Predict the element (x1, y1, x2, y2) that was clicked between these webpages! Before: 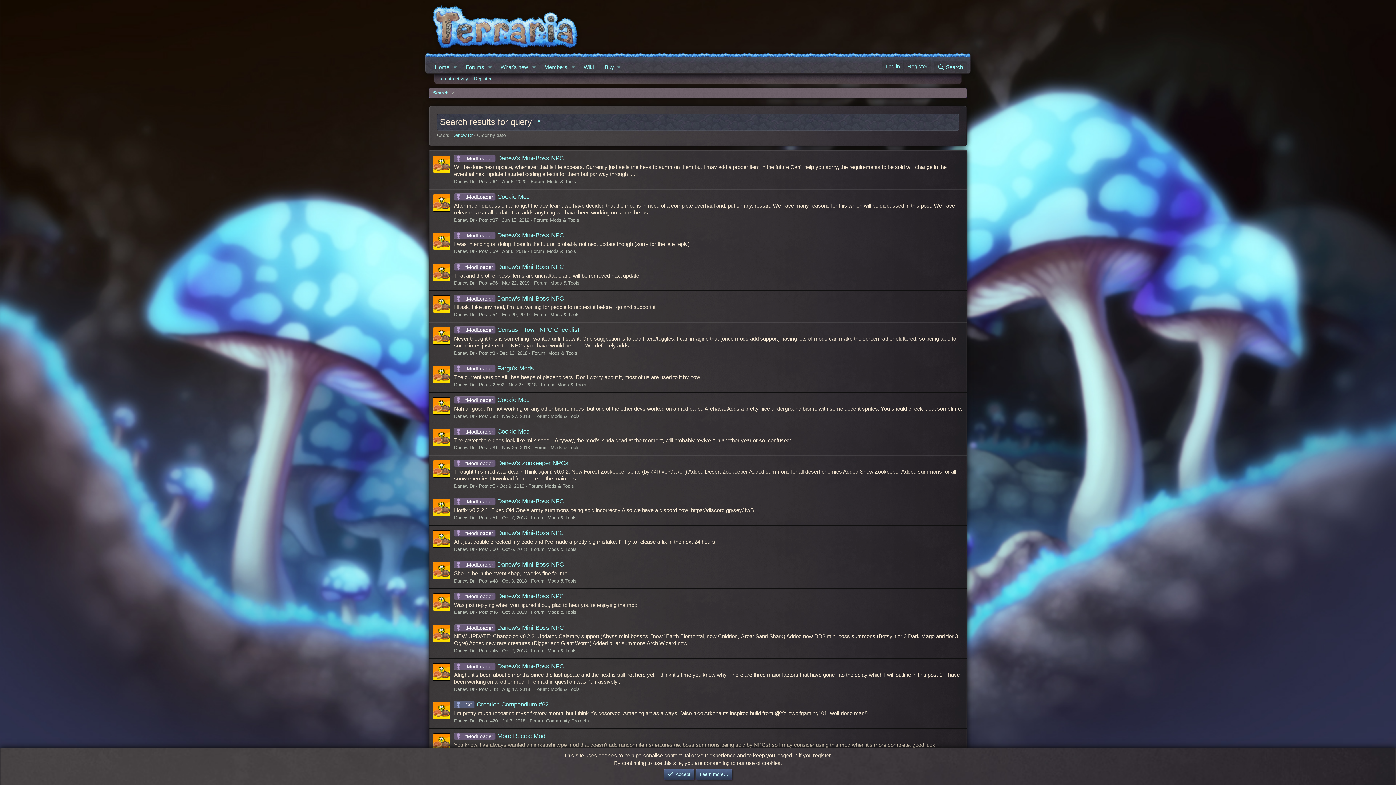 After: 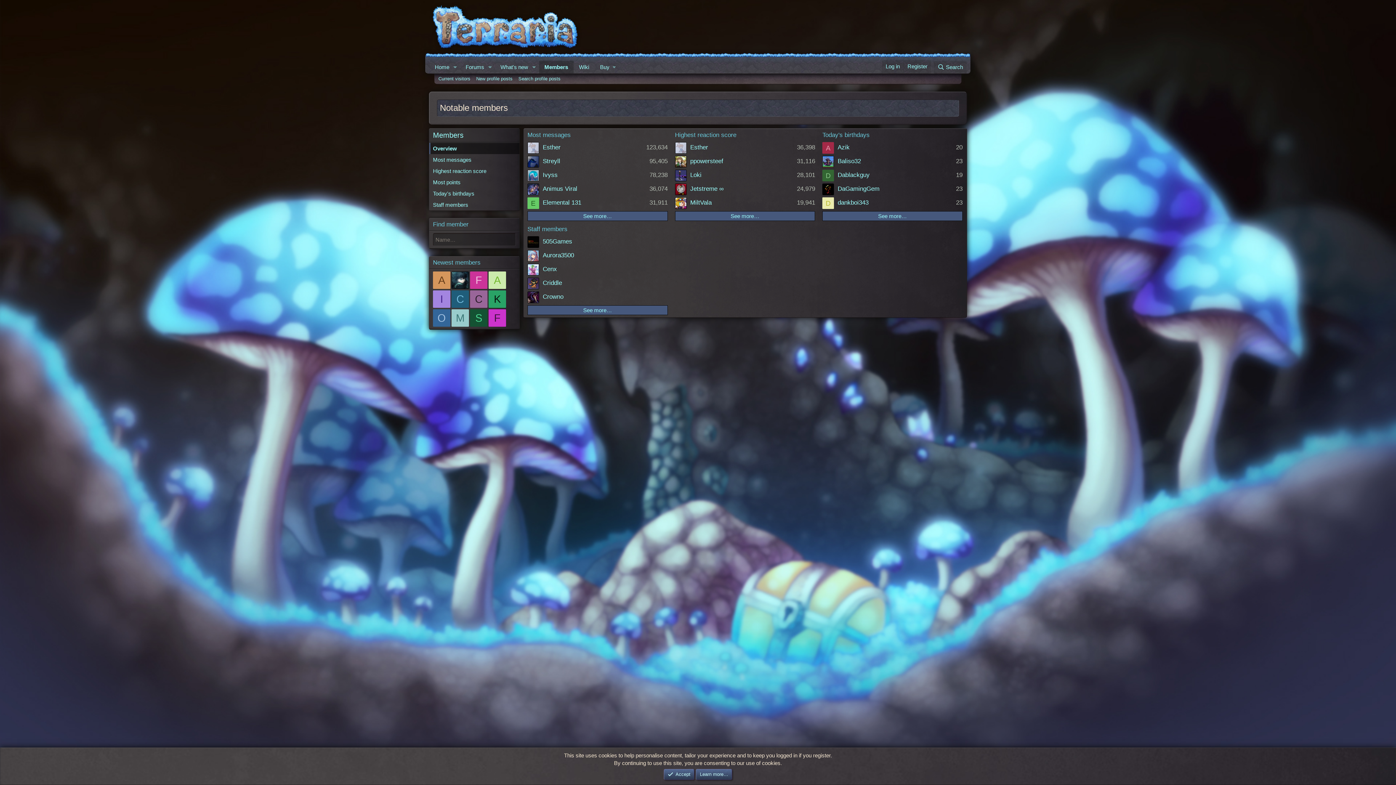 Action: label: Members bbox: (539, 60, 568, 73)